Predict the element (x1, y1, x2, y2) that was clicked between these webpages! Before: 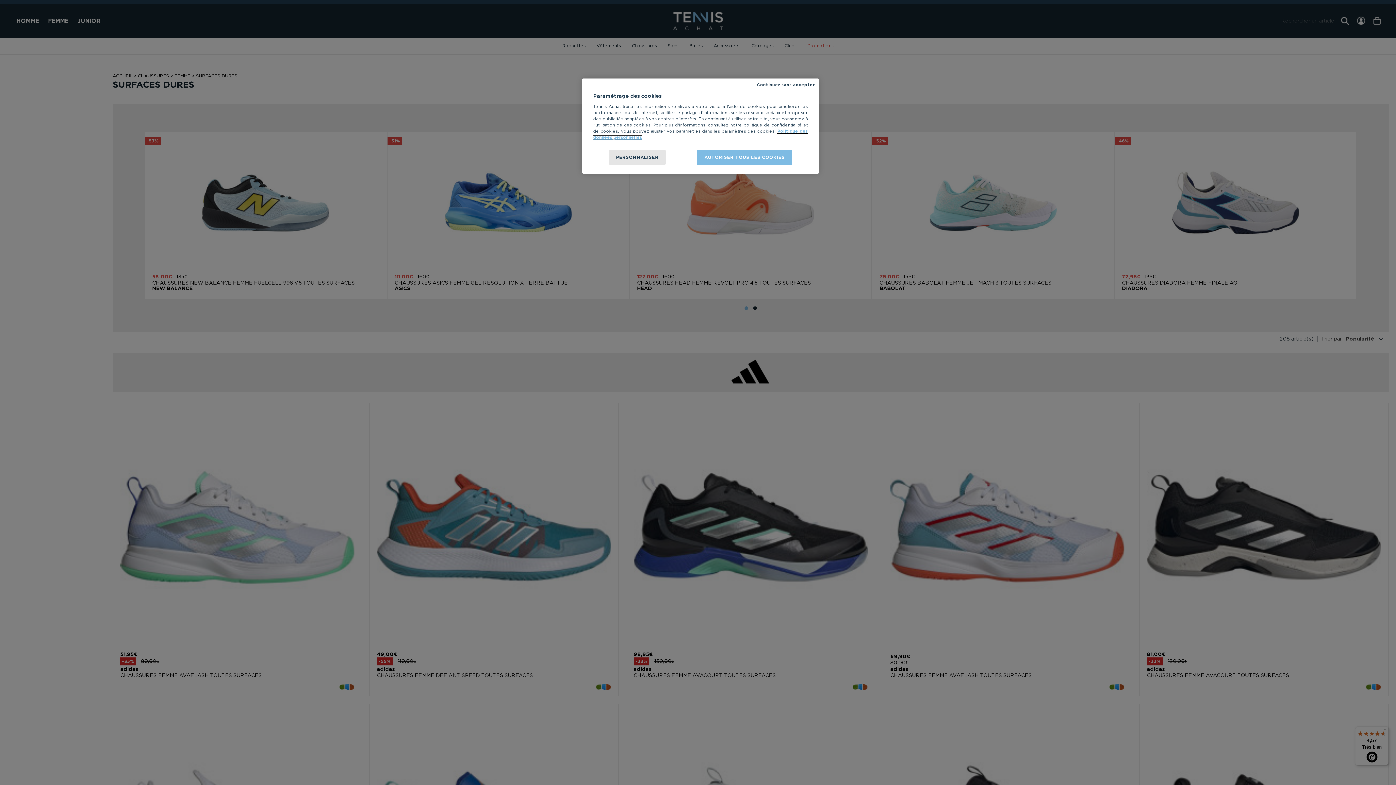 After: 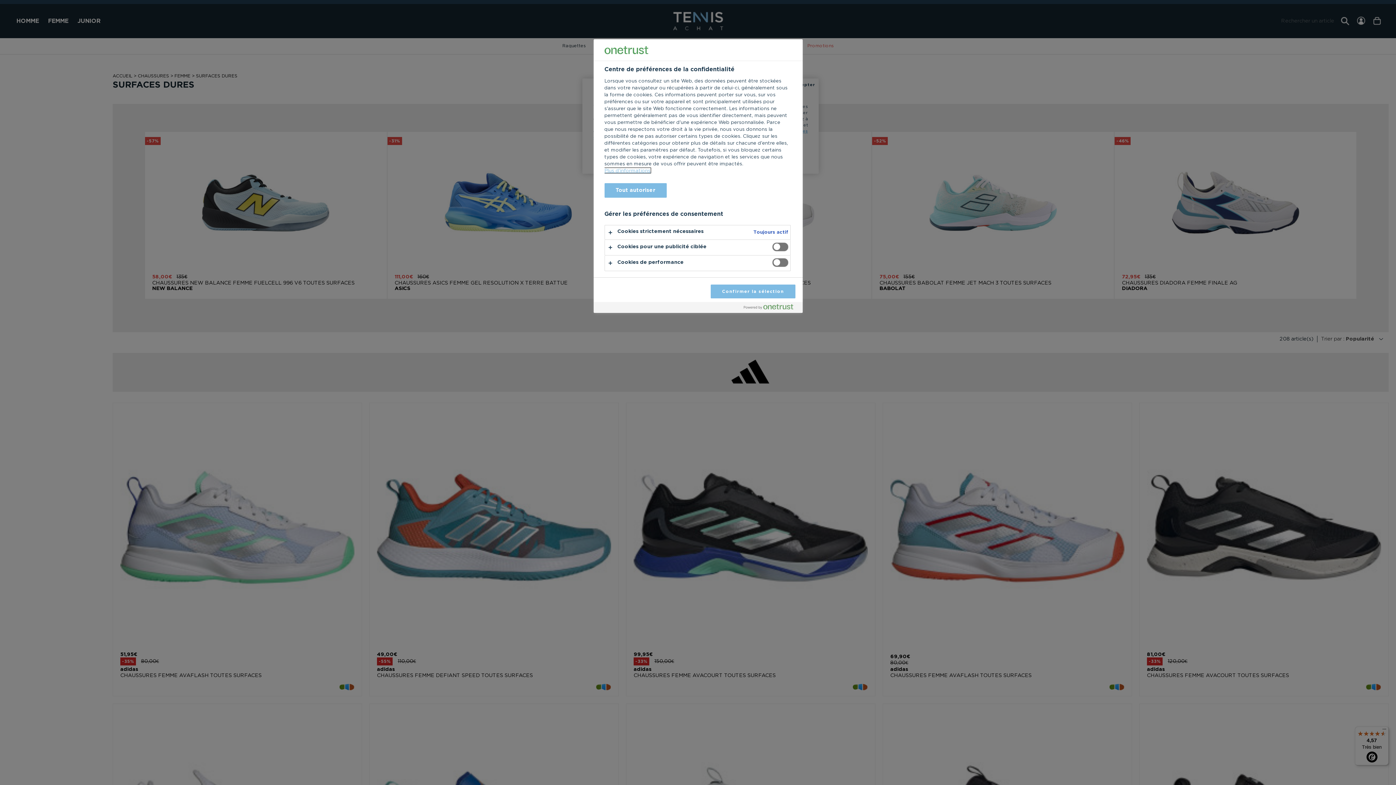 Action: label: PERSONNALISER bbox: (608, 150, 665, 164)